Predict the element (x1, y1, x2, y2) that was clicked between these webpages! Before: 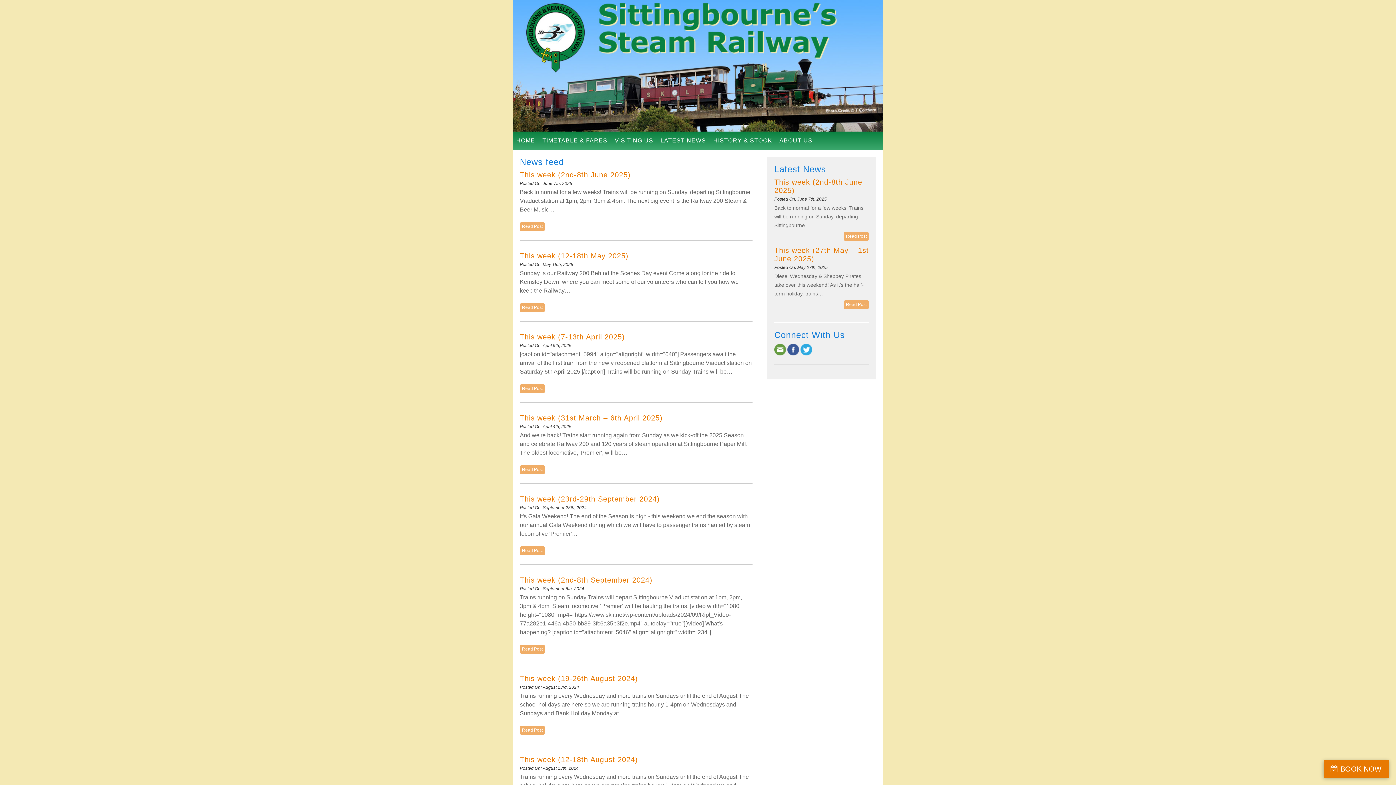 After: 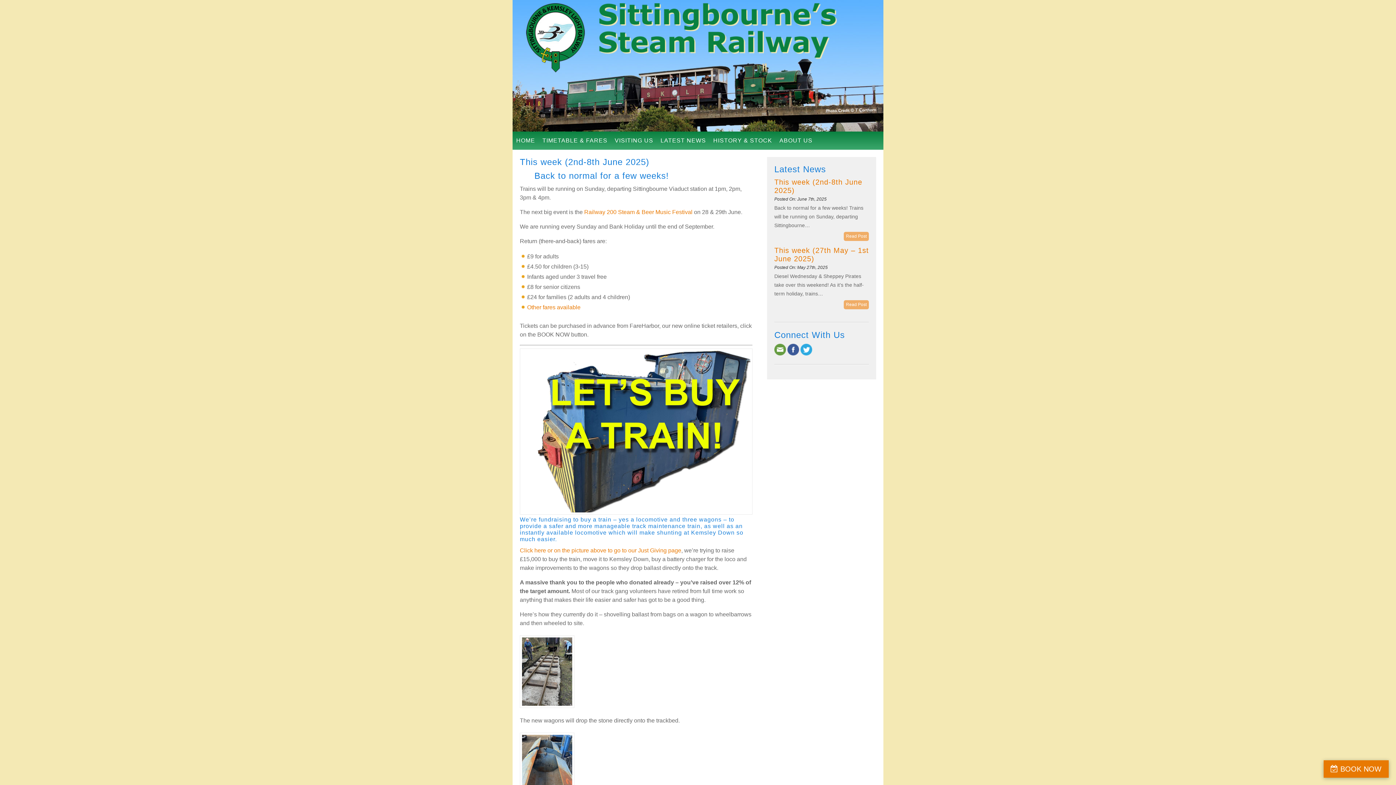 Action: label: This week (2nd-8th June 2025) bbox: (520, 170, 630, 178)